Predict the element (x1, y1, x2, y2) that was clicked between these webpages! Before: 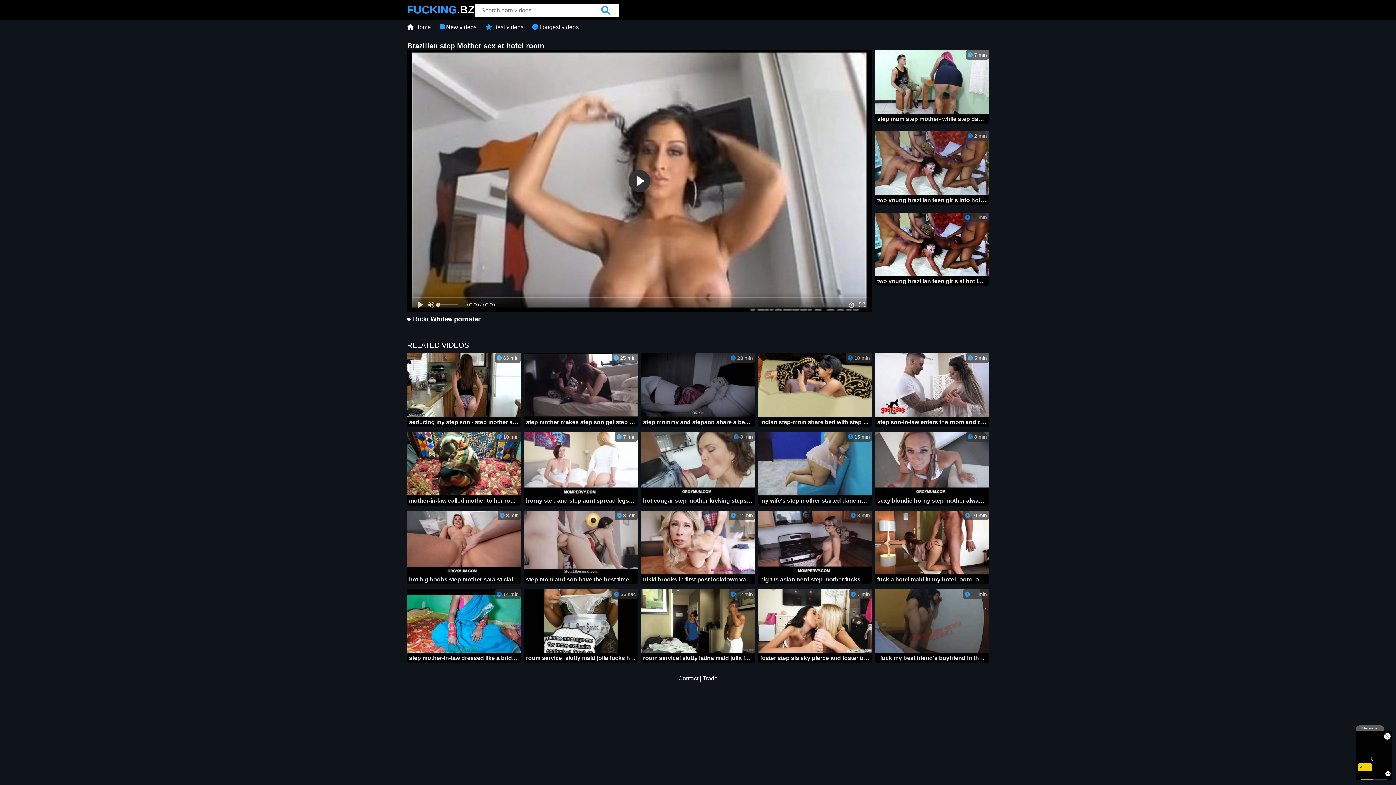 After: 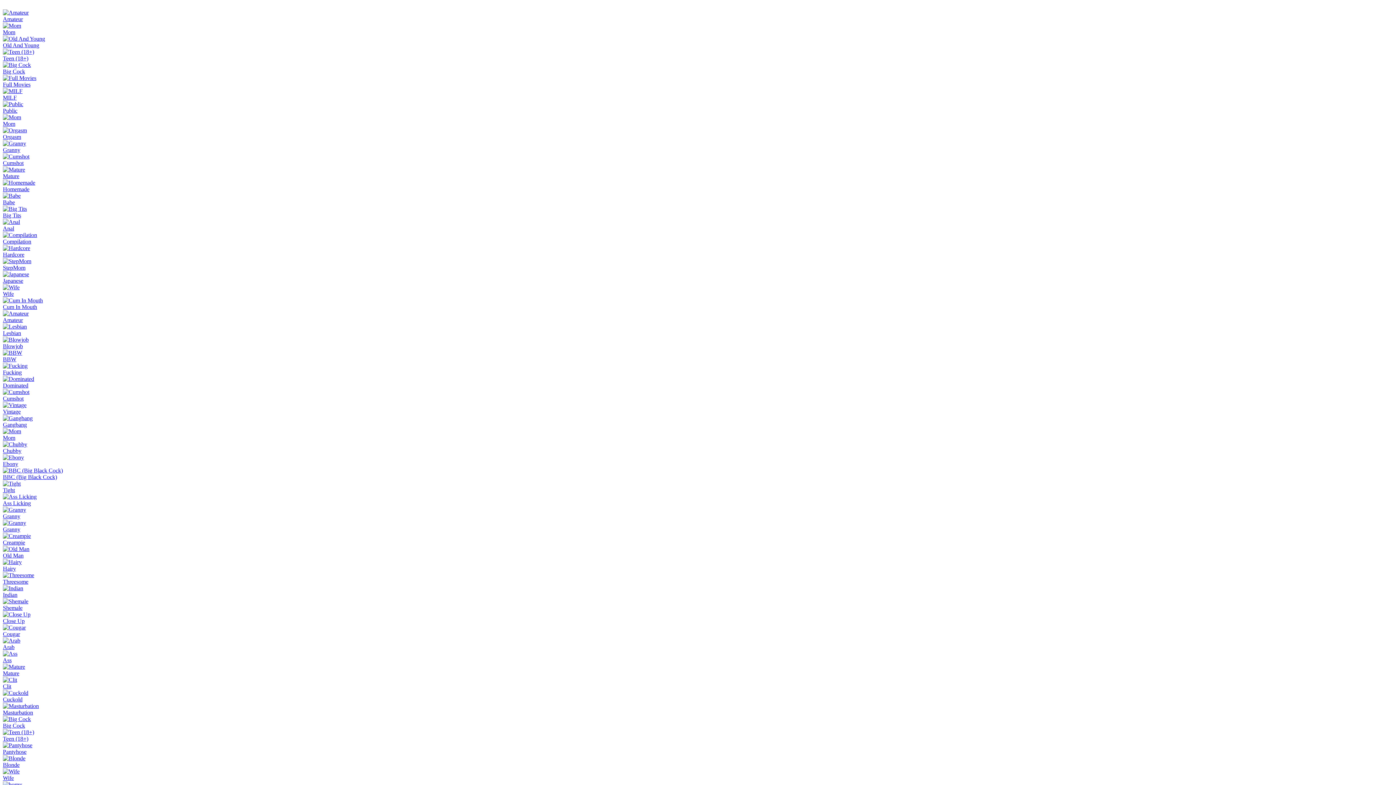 Action: bbox: (758, 510, 872, 586) label:  8 min
big tits asian nerd step mother fucks son by the kitchen- kat dior - stepmom mom-son mom-fuck mom-pov mom-porn mom-fucks-son mom-porn mother-son mother-son-sex